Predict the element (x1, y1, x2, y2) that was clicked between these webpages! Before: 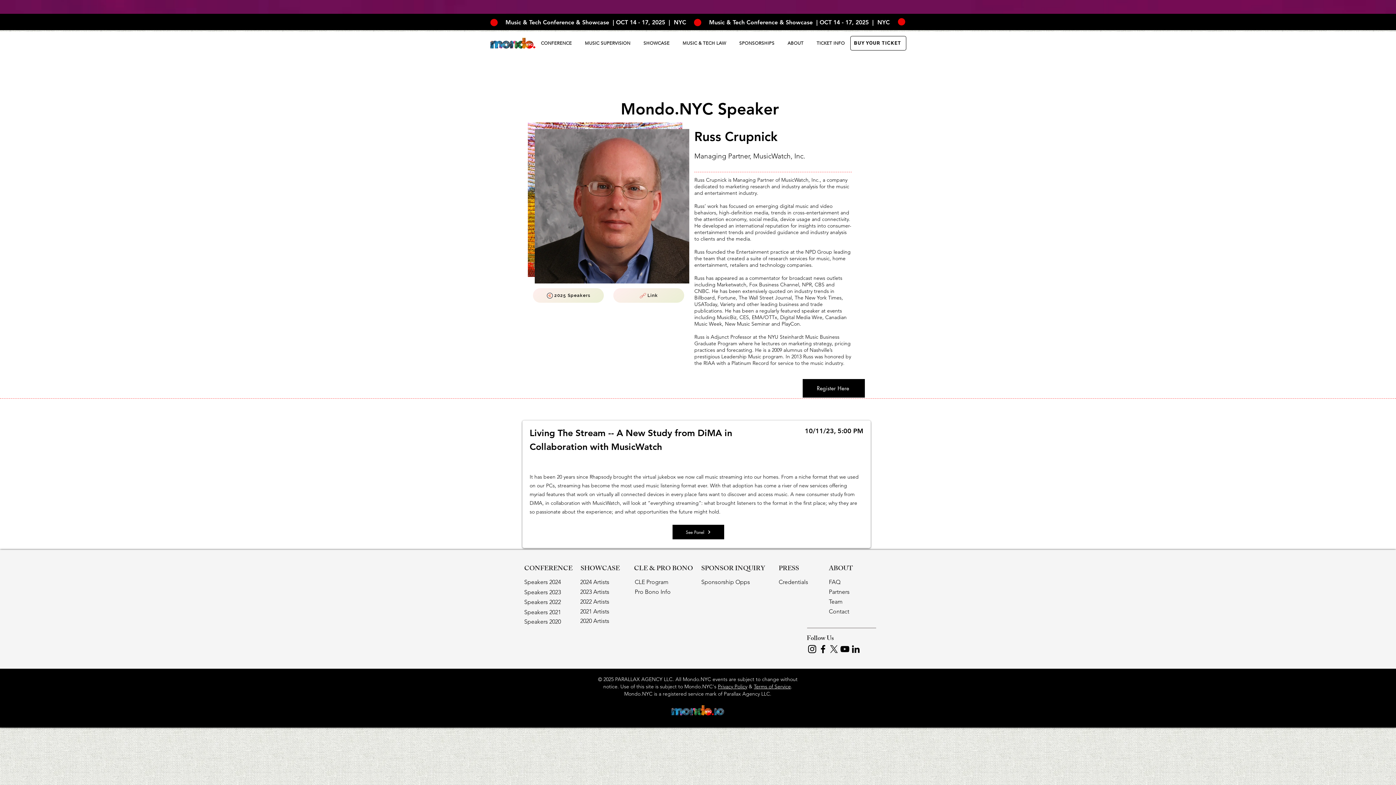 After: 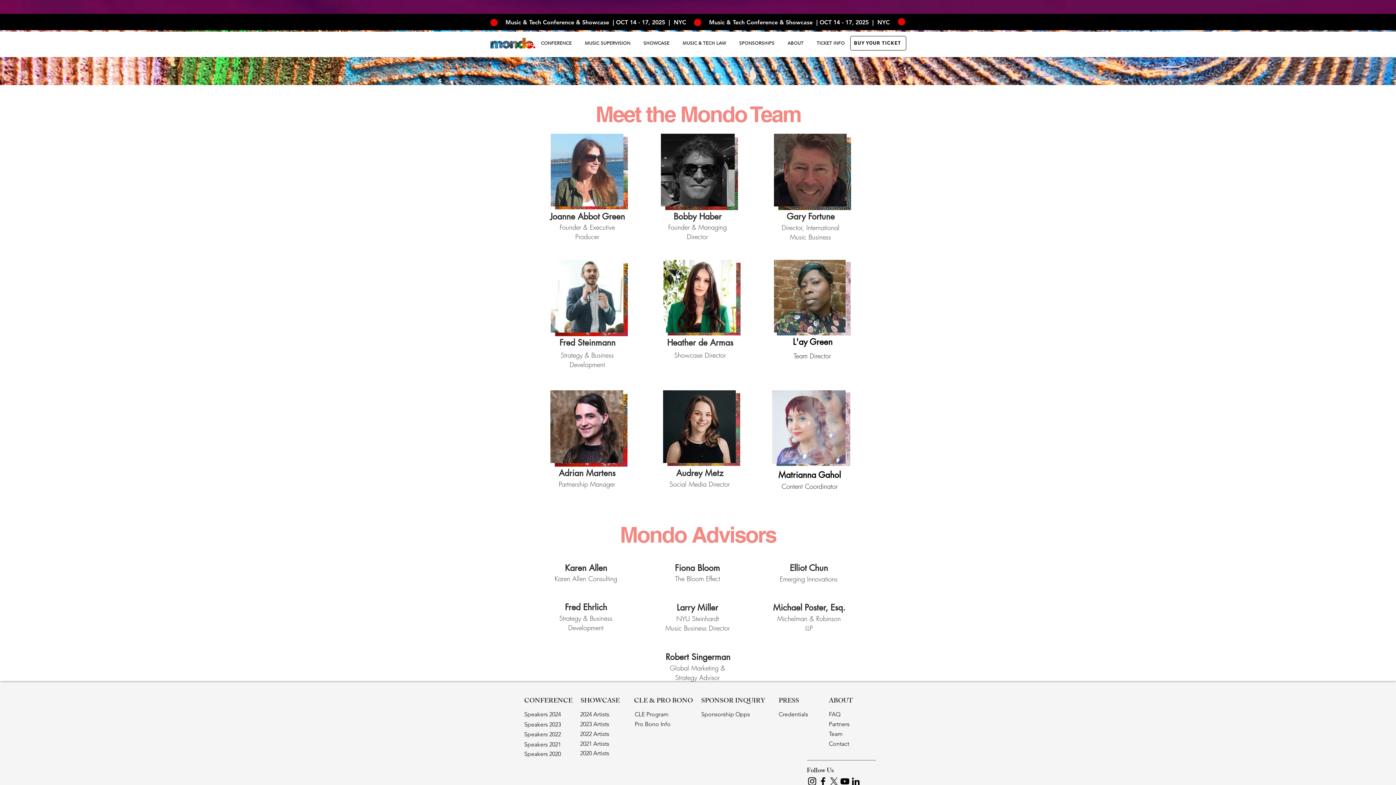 Action: label: Team bbox: (829, 597, 842, 605)